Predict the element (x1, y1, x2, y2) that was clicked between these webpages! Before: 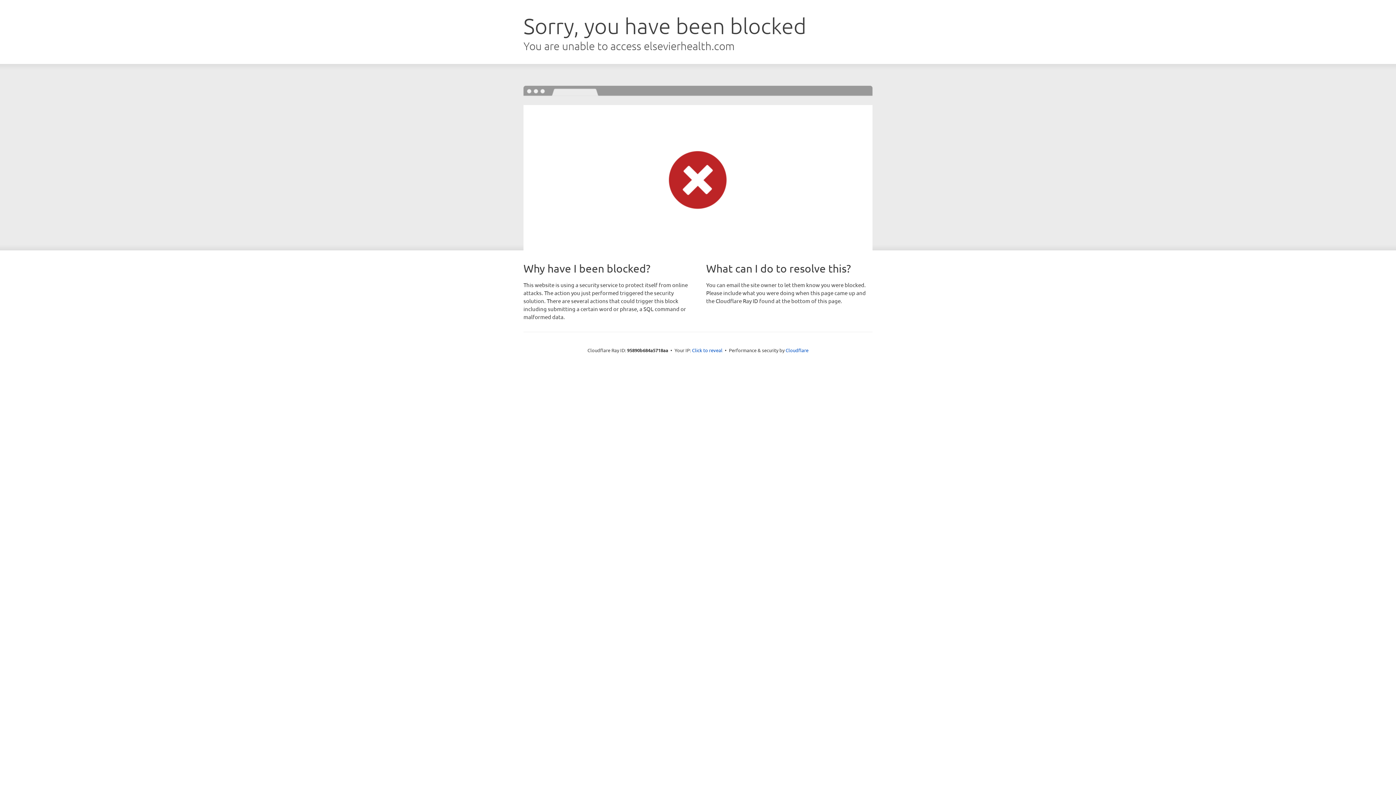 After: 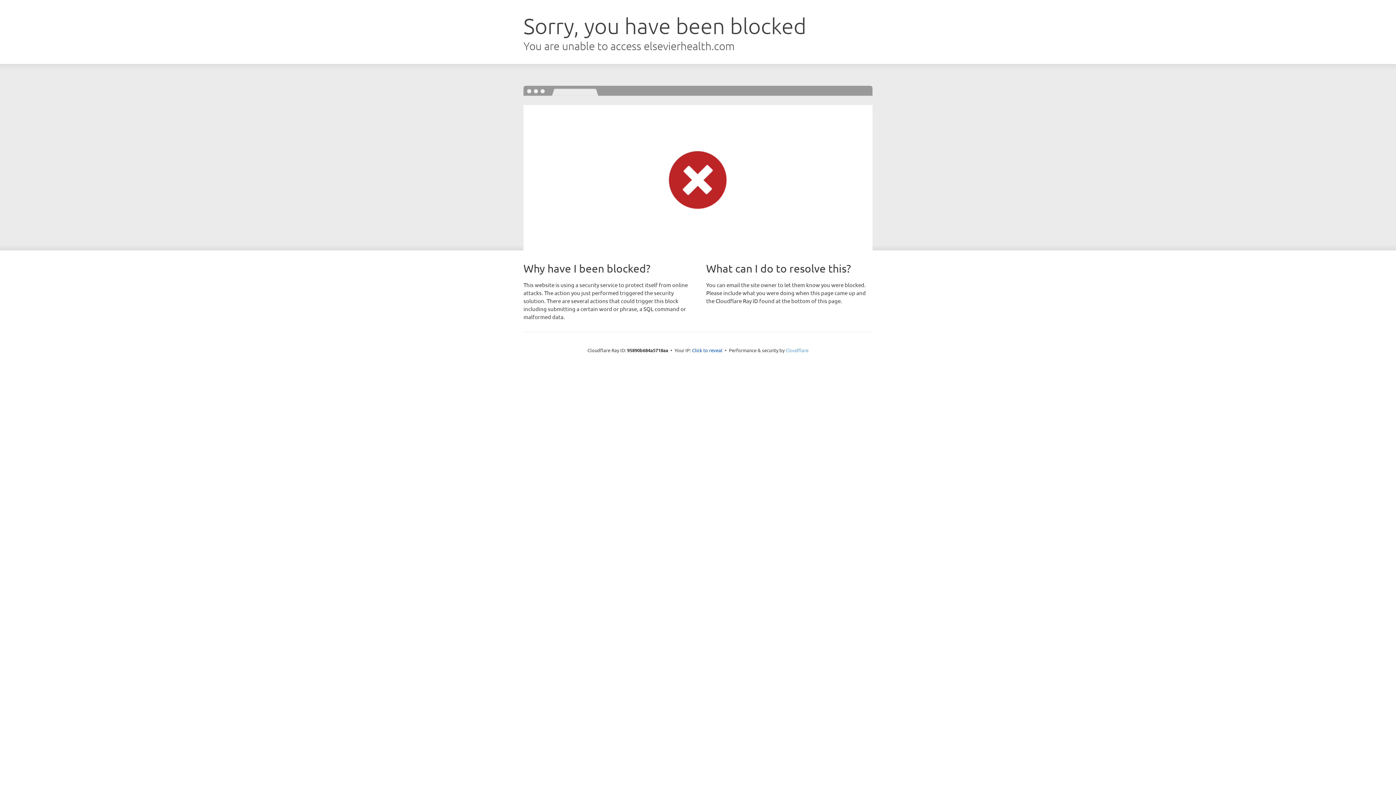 Action: bbox: (785, 347, 808, 353) label: Cloudflare